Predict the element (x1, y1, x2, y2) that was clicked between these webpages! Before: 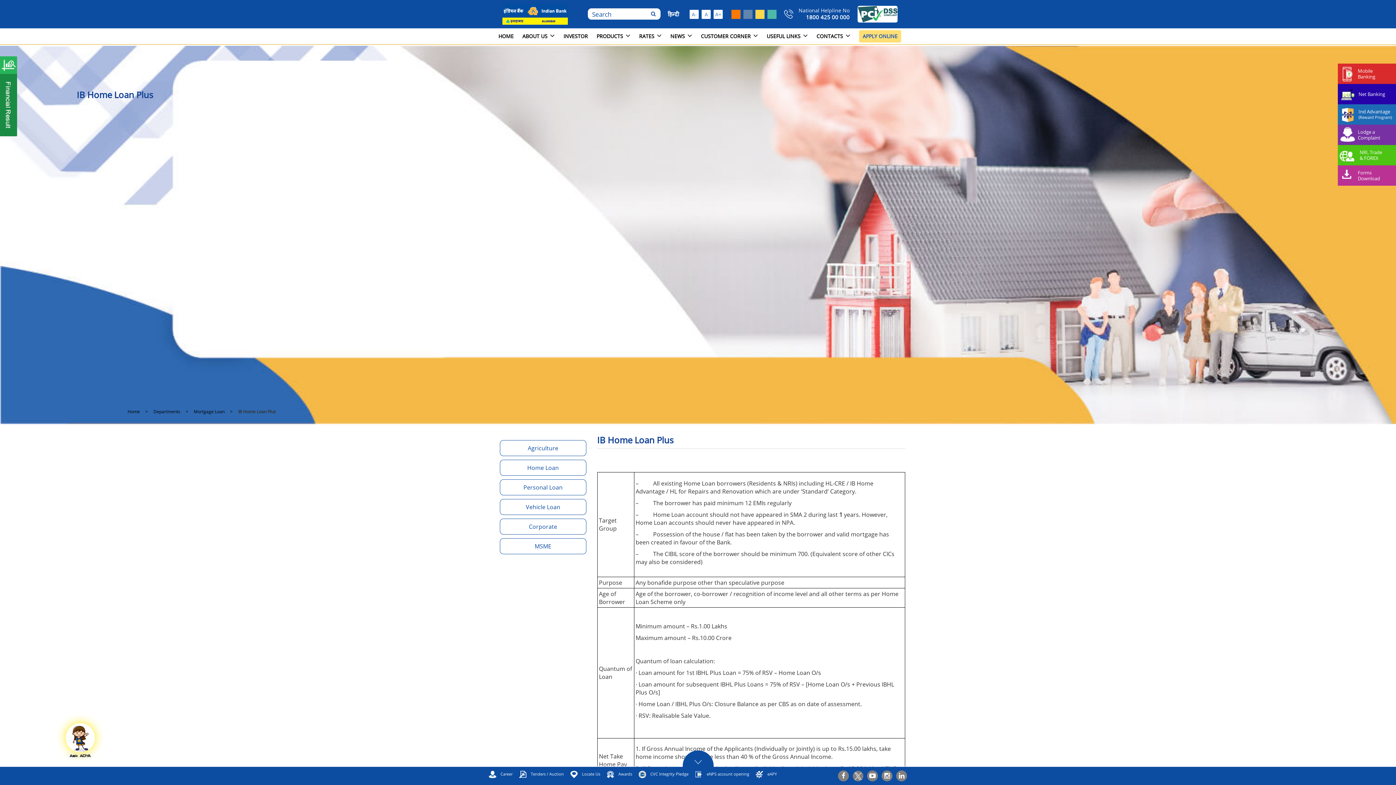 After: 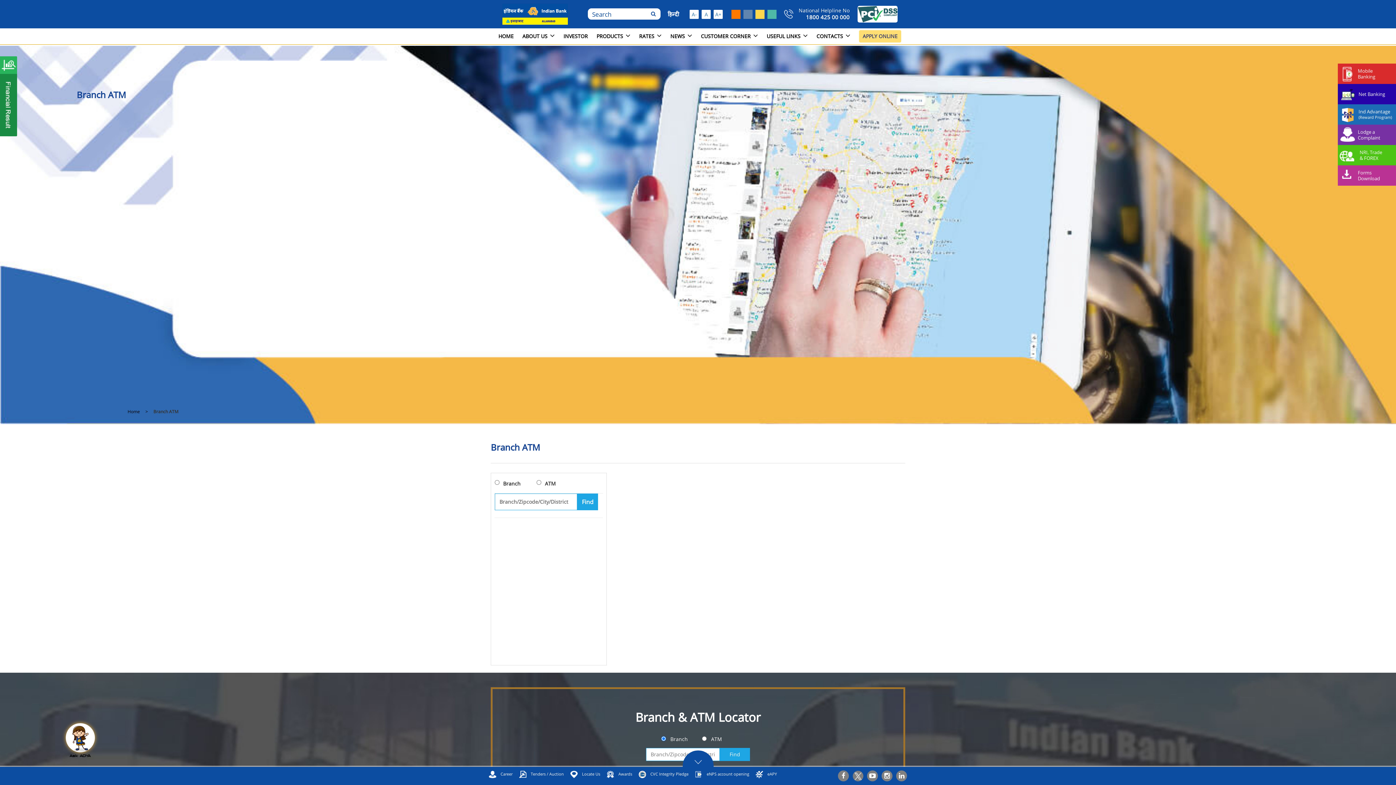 Action: label: Locate Us bbox: (570, 771, 600, 777)